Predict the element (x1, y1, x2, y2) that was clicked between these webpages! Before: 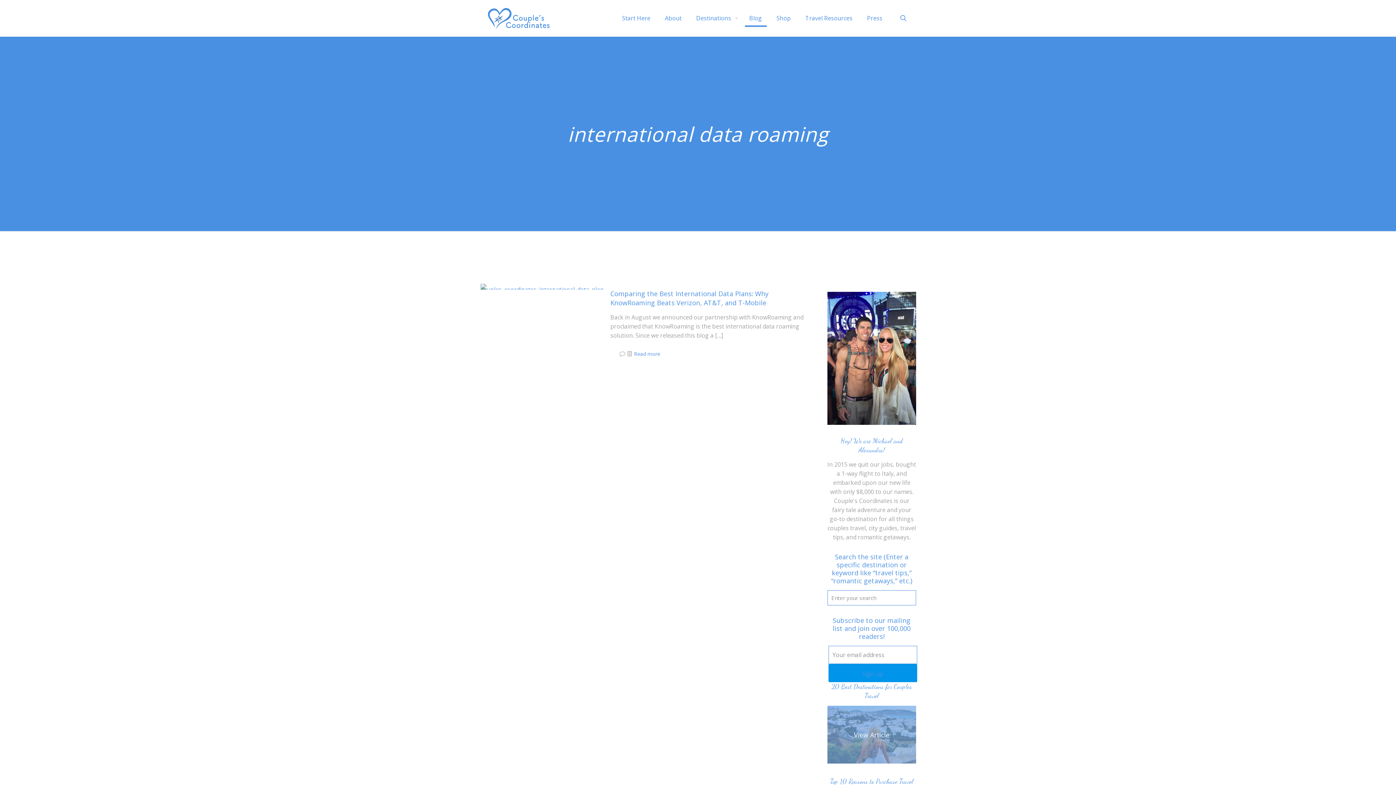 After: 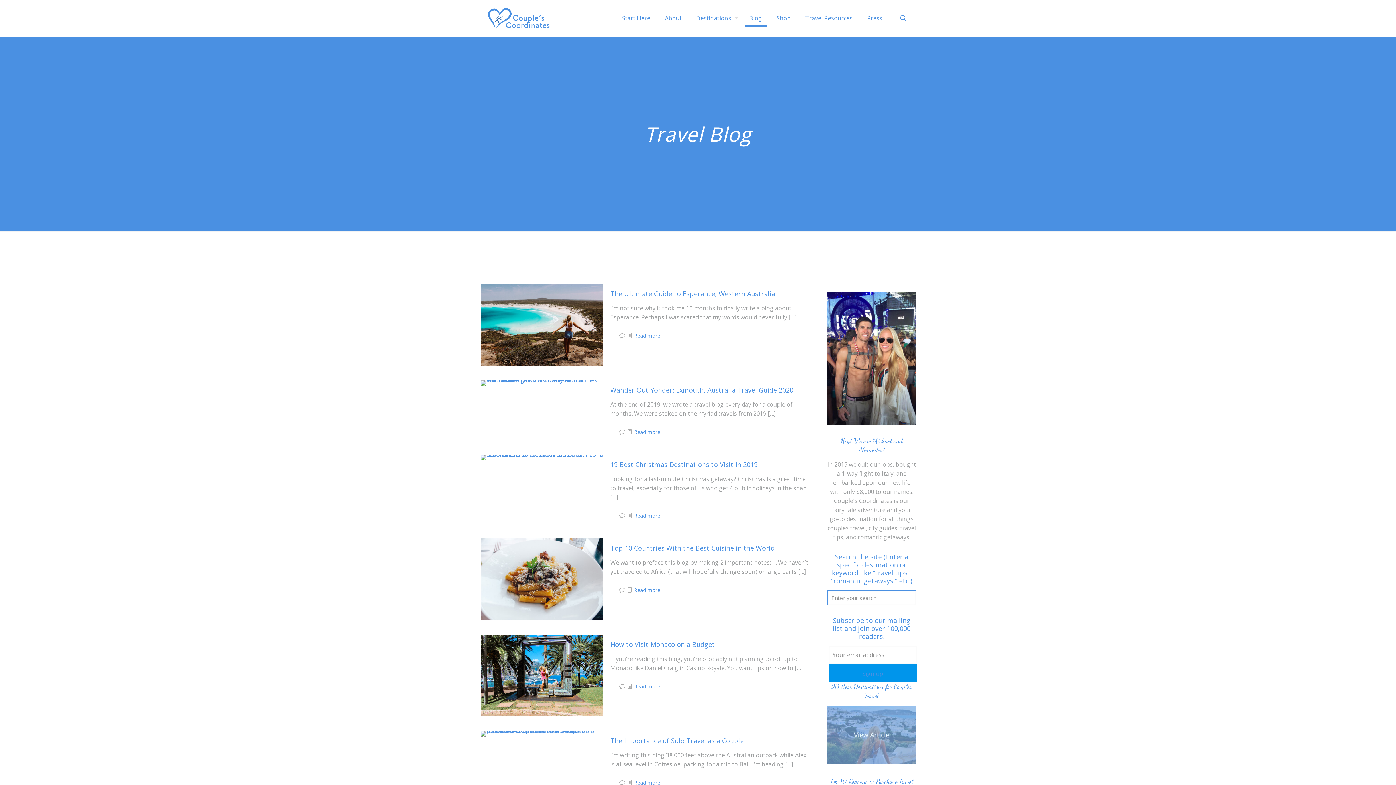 Action: label: Blog bbox: (742, 0, 769, 36)